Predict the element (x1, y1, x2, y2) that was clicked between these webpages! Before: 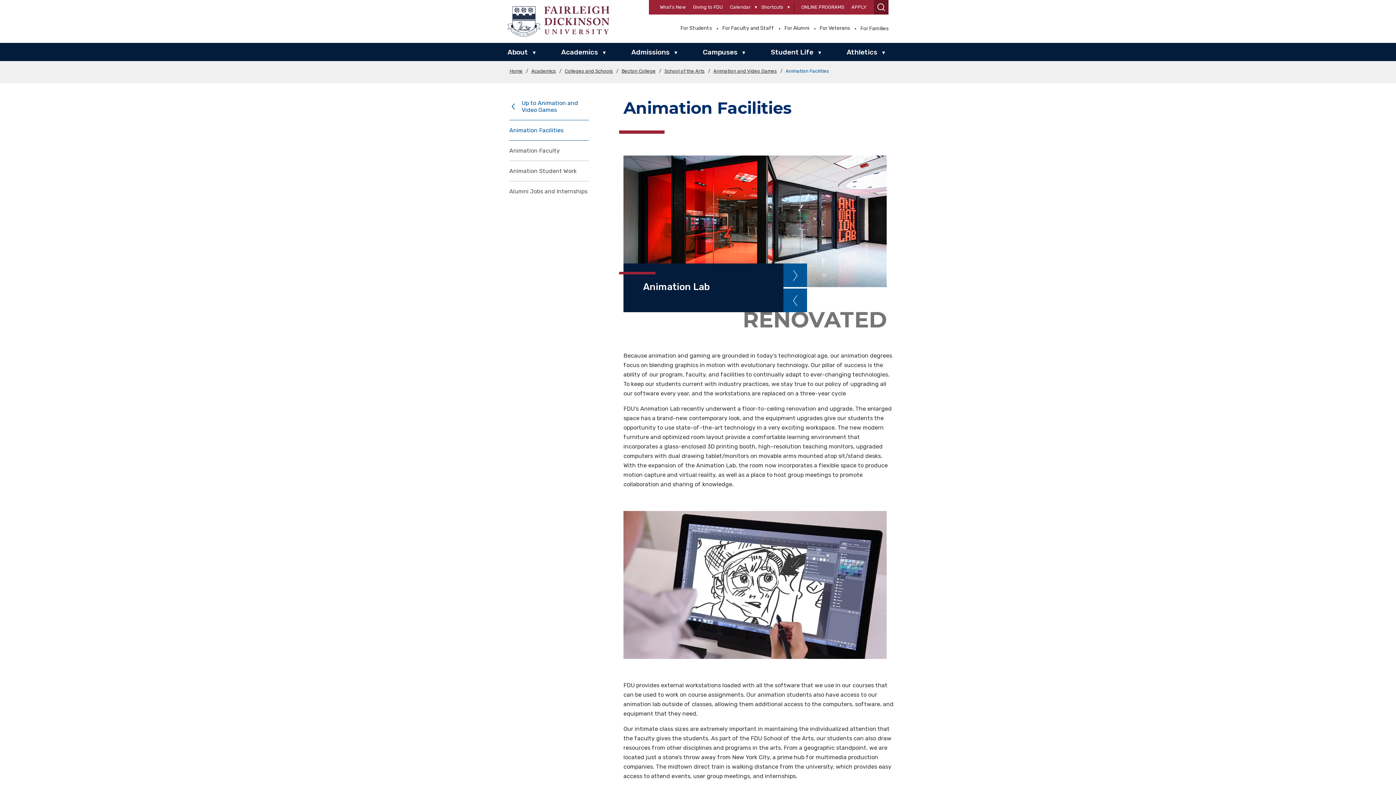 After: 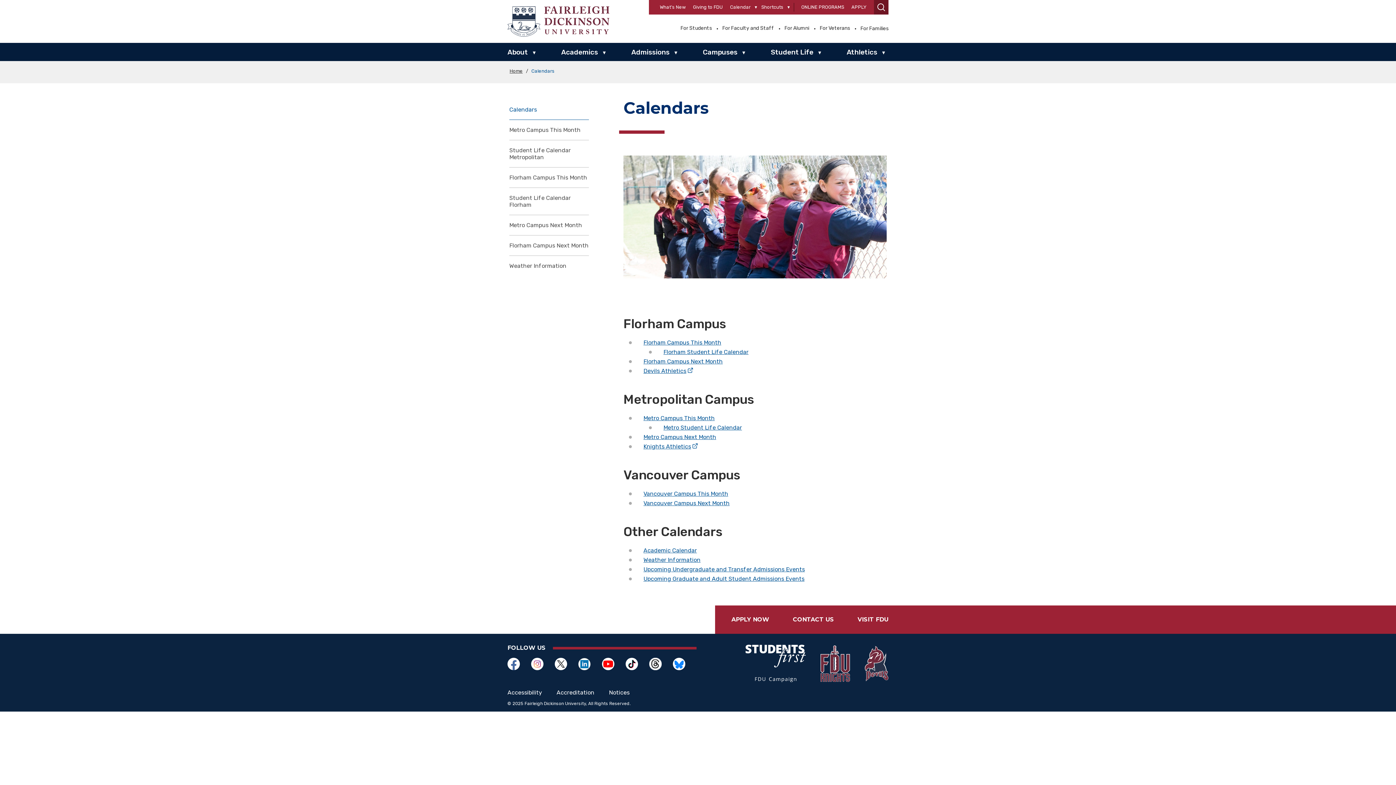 Action: label: Calendar bbox: (726, 0, 754, 14)